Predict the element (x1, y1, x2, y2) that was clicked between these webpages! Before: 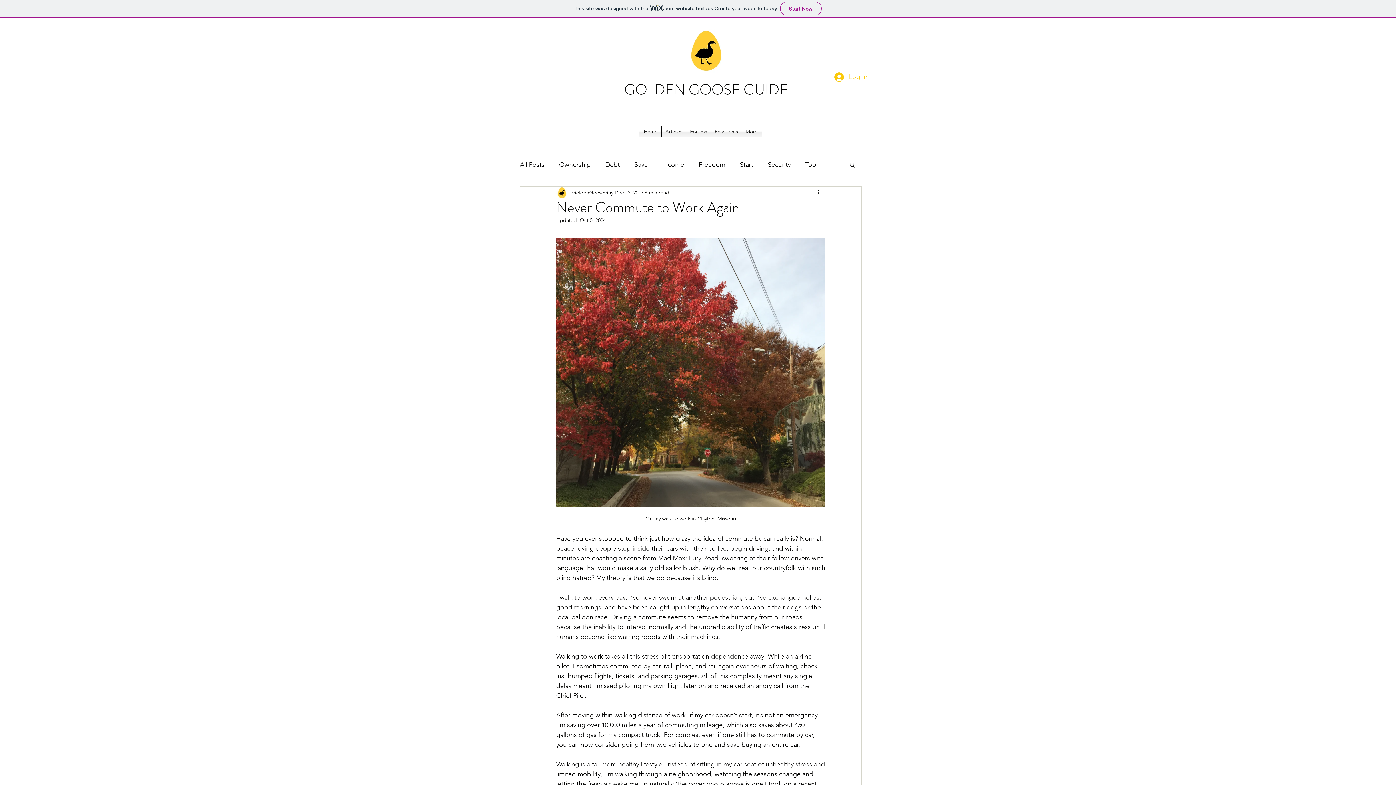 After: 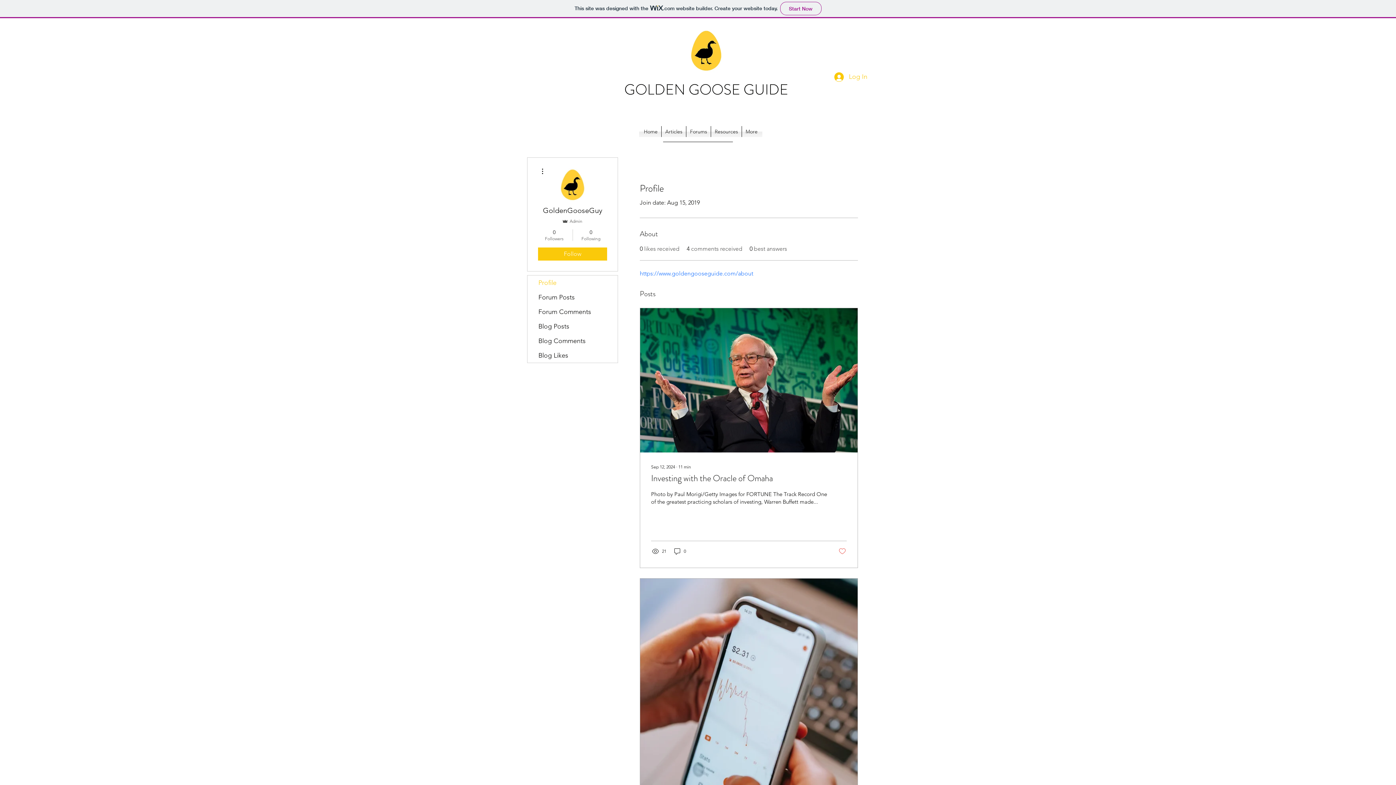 Action: label: GoldenGooseGuy bbox: (572, 188, 613, 196)